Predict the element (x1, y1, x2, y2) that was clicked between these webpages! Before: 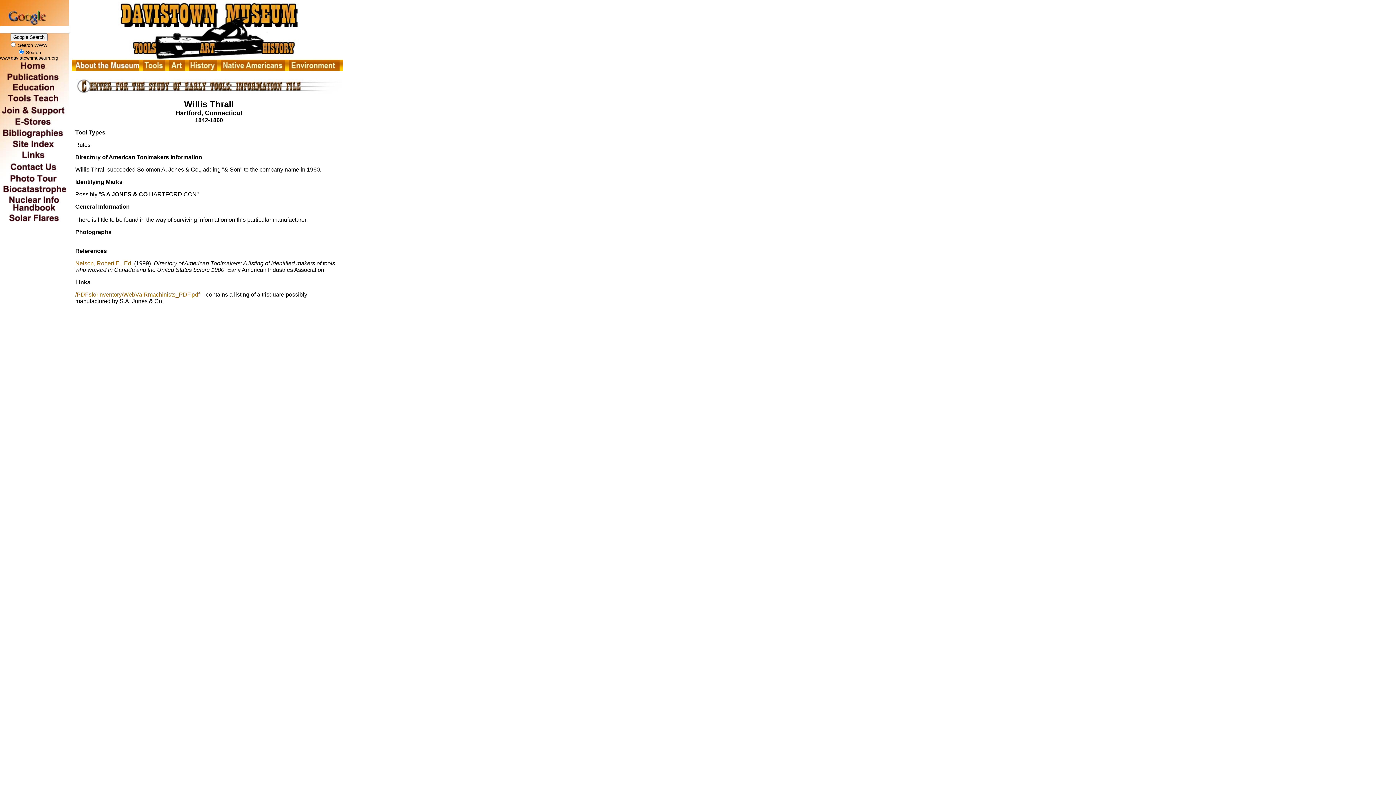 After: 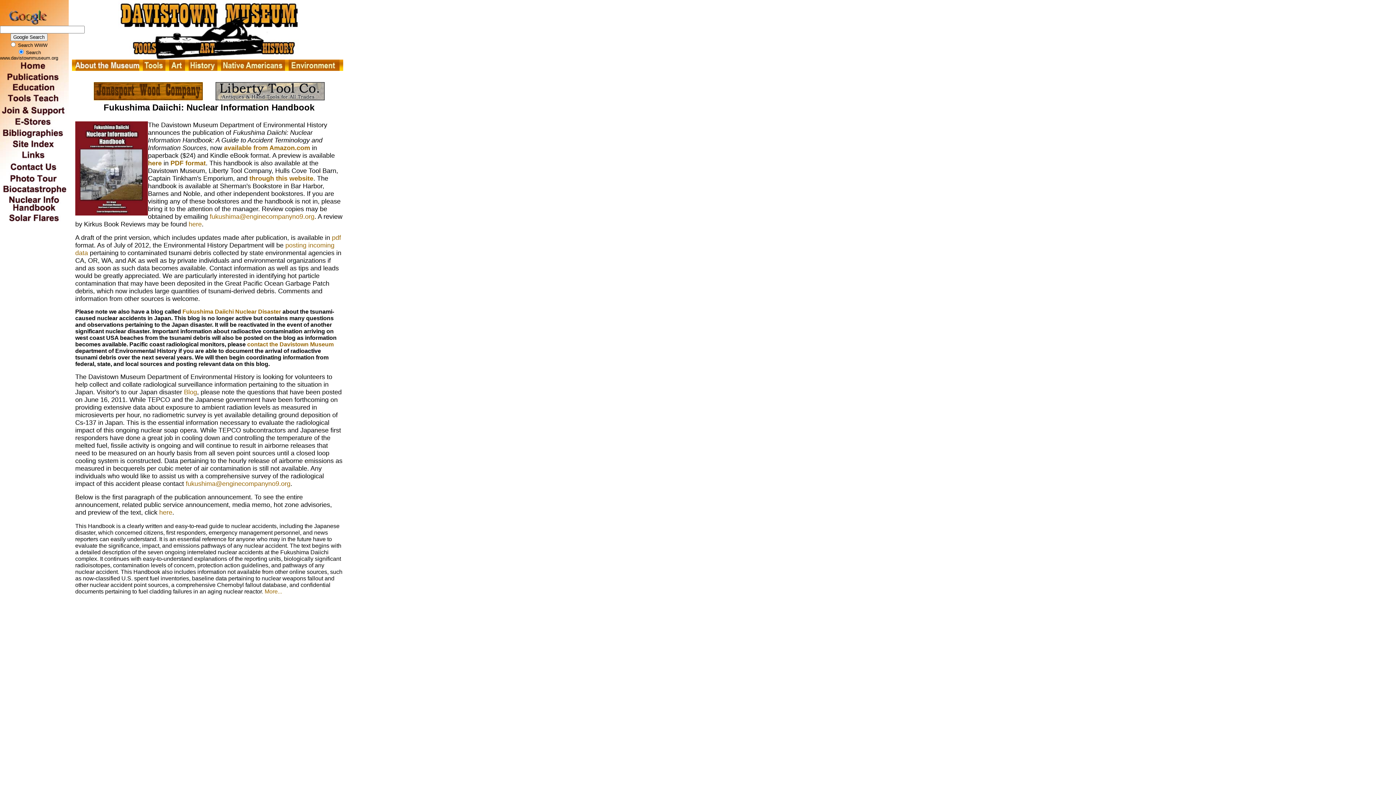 Action: bbox: (0, 207, 68, 213)